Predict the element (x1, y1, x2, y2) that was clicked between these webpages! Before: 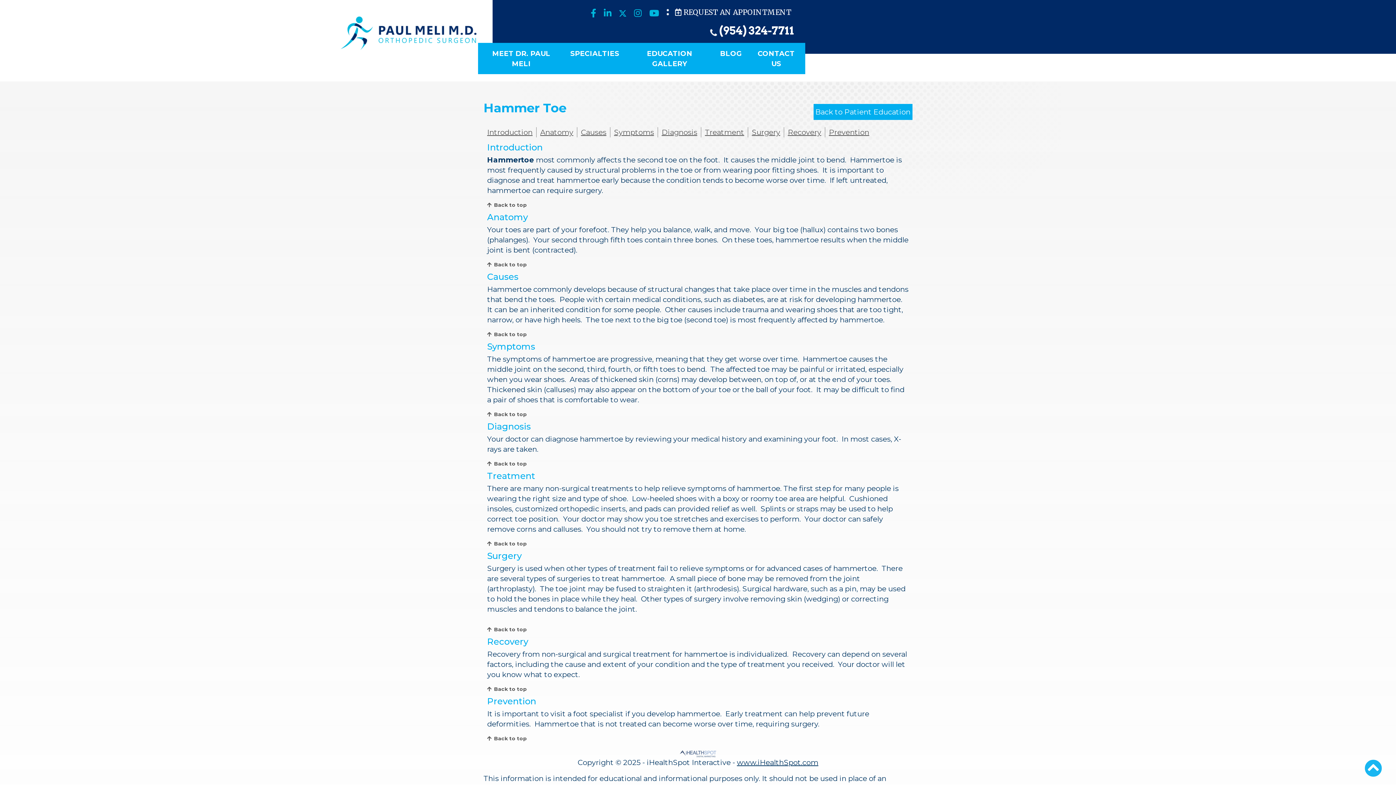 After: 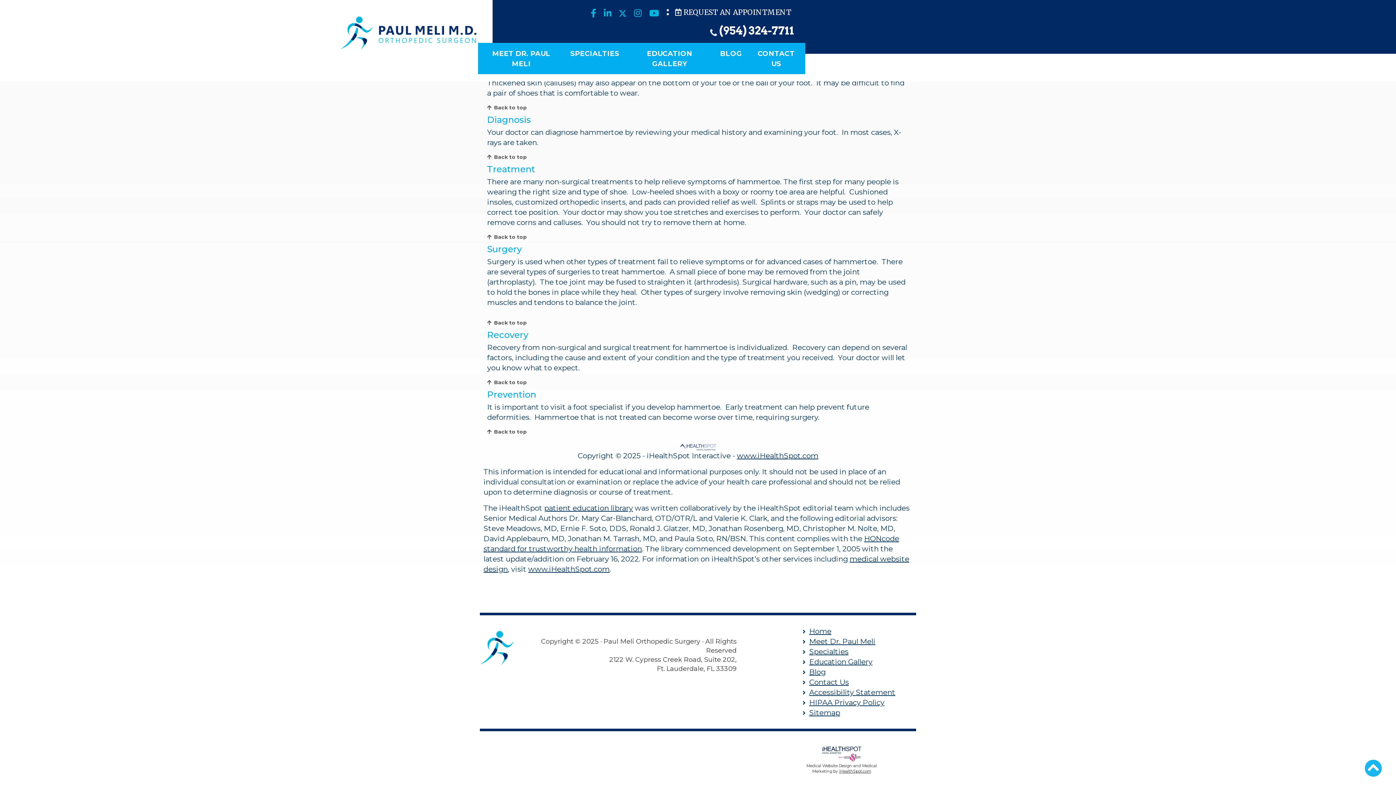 Action: label: Recovery bbox: (788, 128, 821, 136)